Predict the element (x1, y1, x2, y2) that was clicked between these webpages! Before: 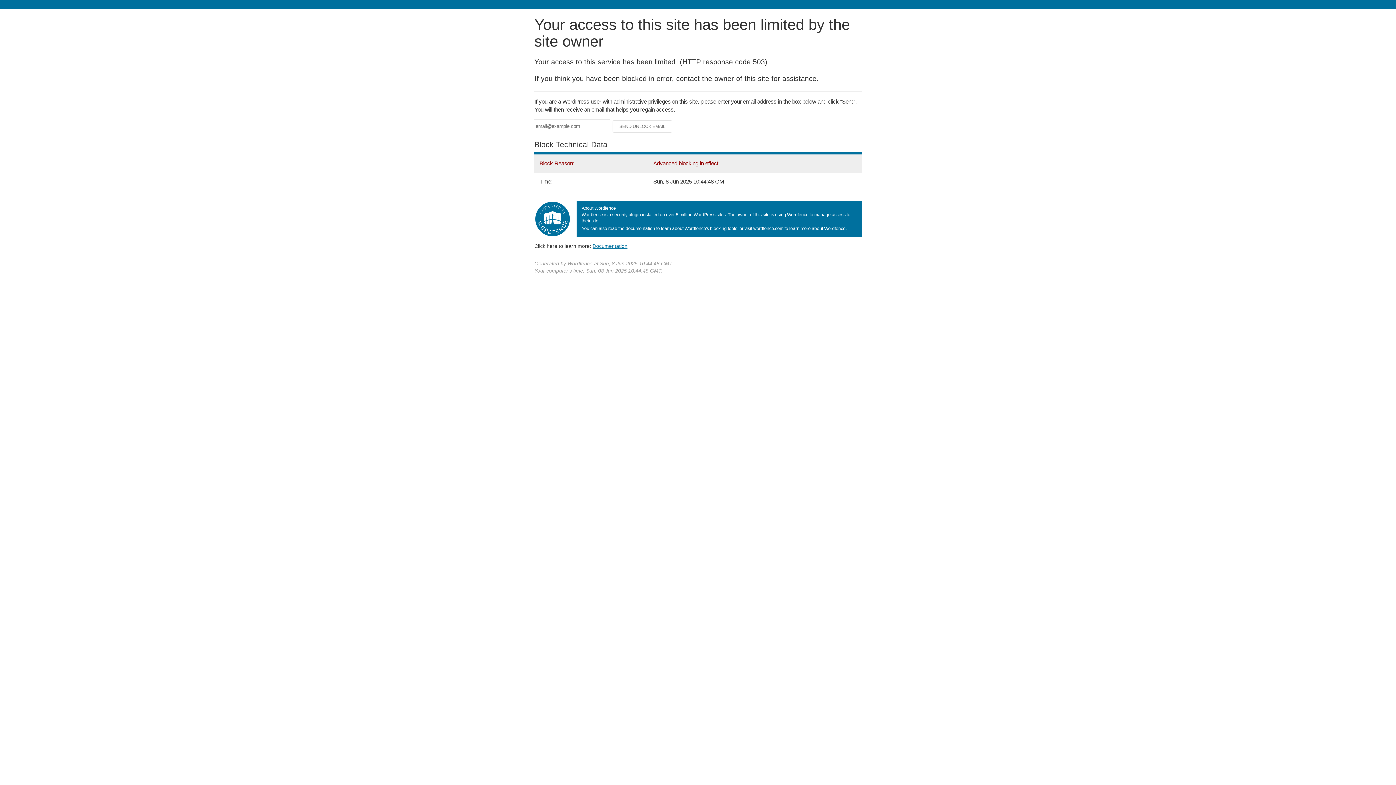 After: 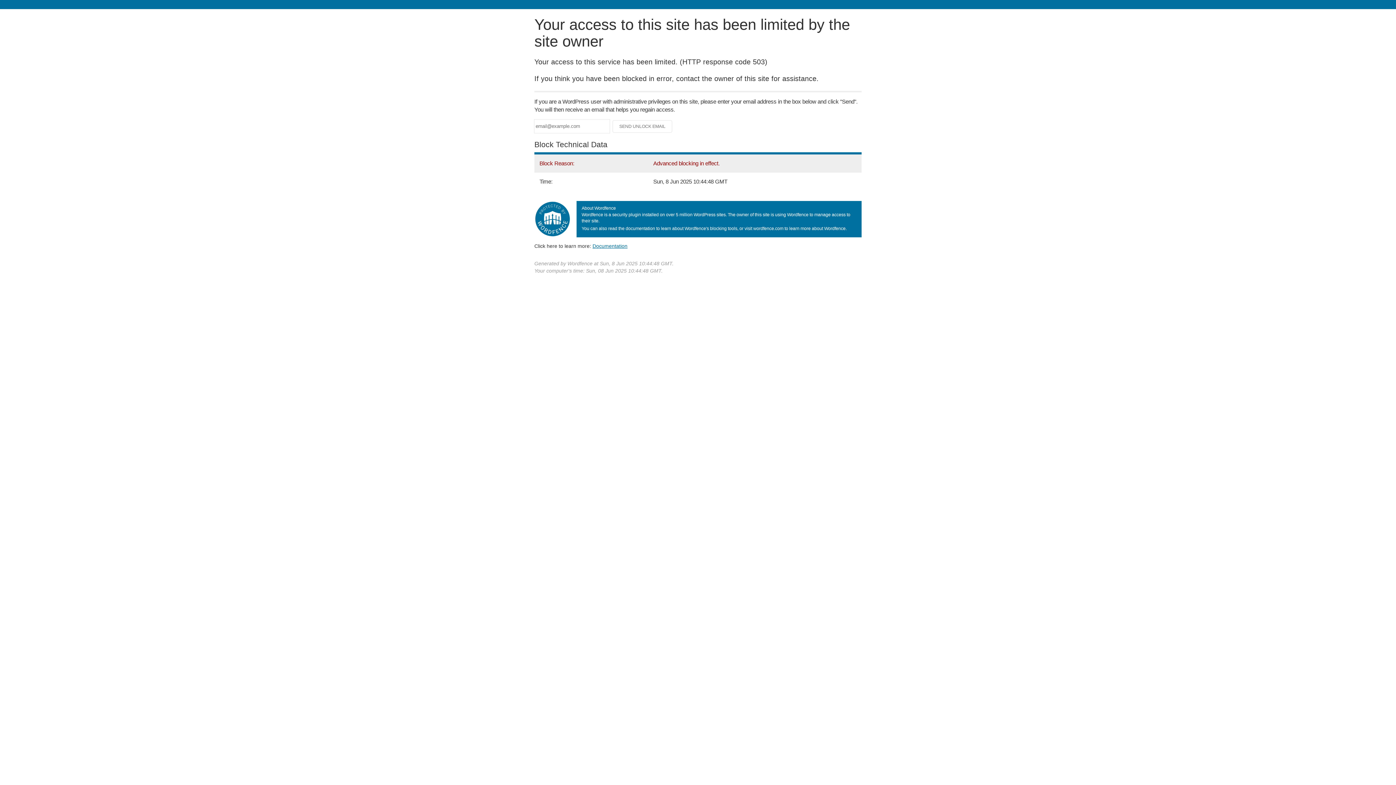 Action: label: Documentation bbox: (592, 243, 627, 248)